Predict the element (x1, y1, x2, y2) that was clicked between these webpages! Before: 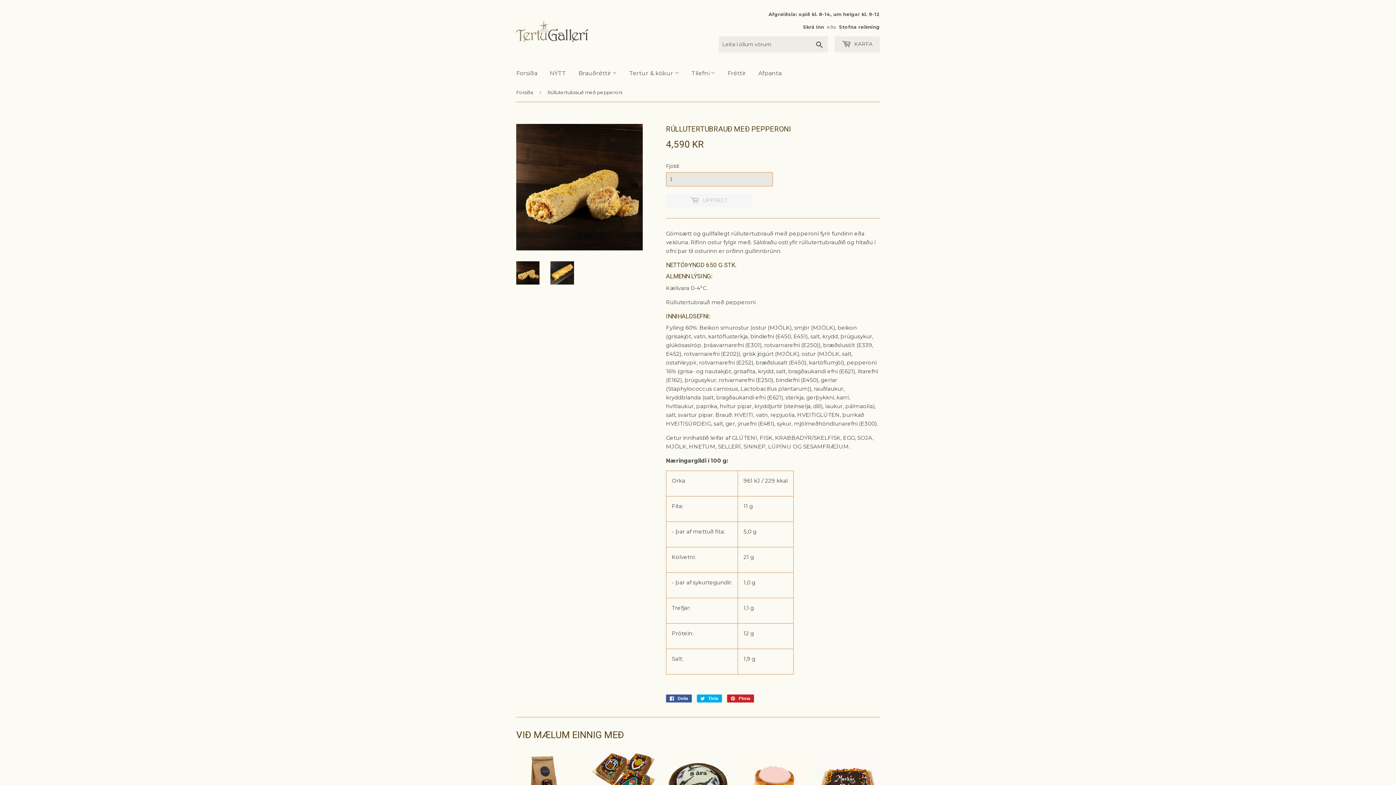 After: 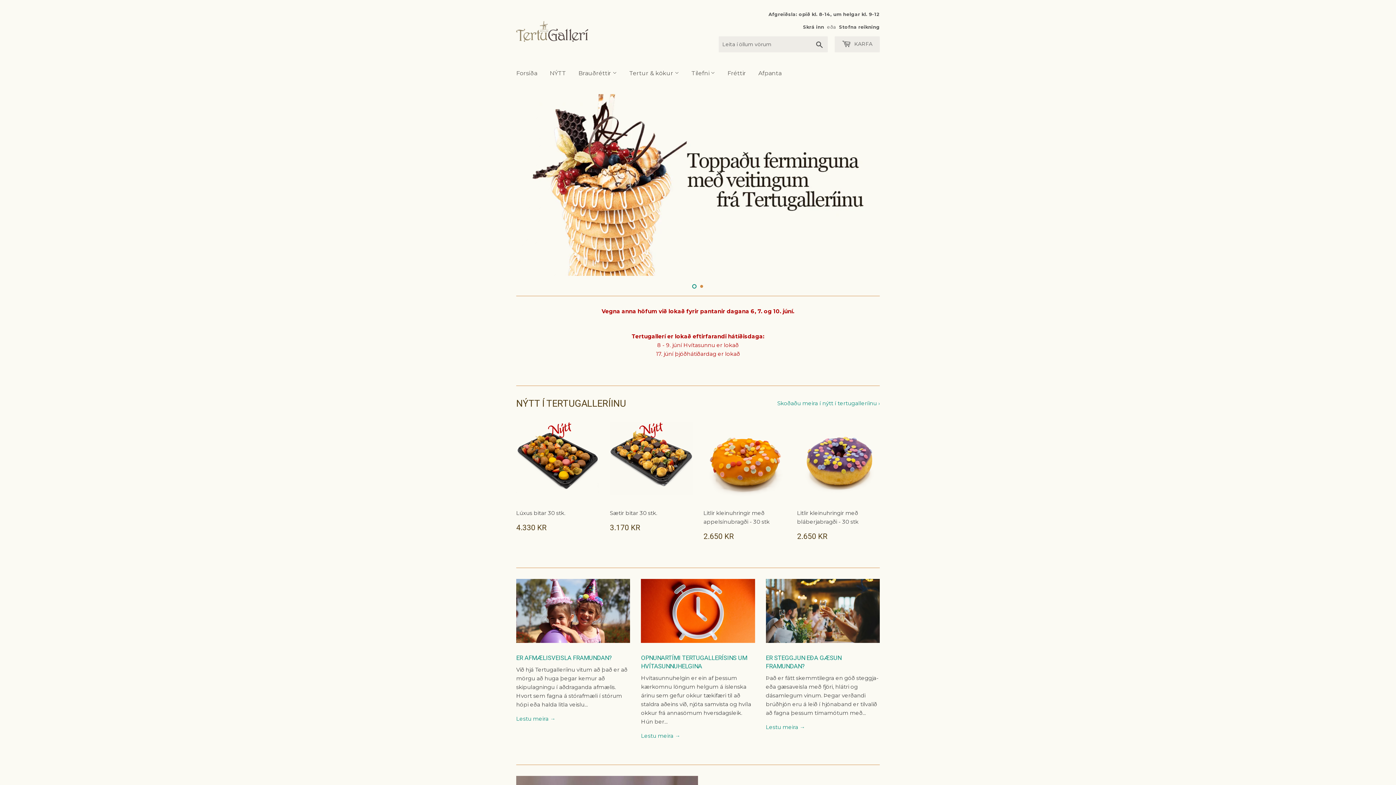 Action: bbox: (516, 83, 536, 101) label: Forsíða